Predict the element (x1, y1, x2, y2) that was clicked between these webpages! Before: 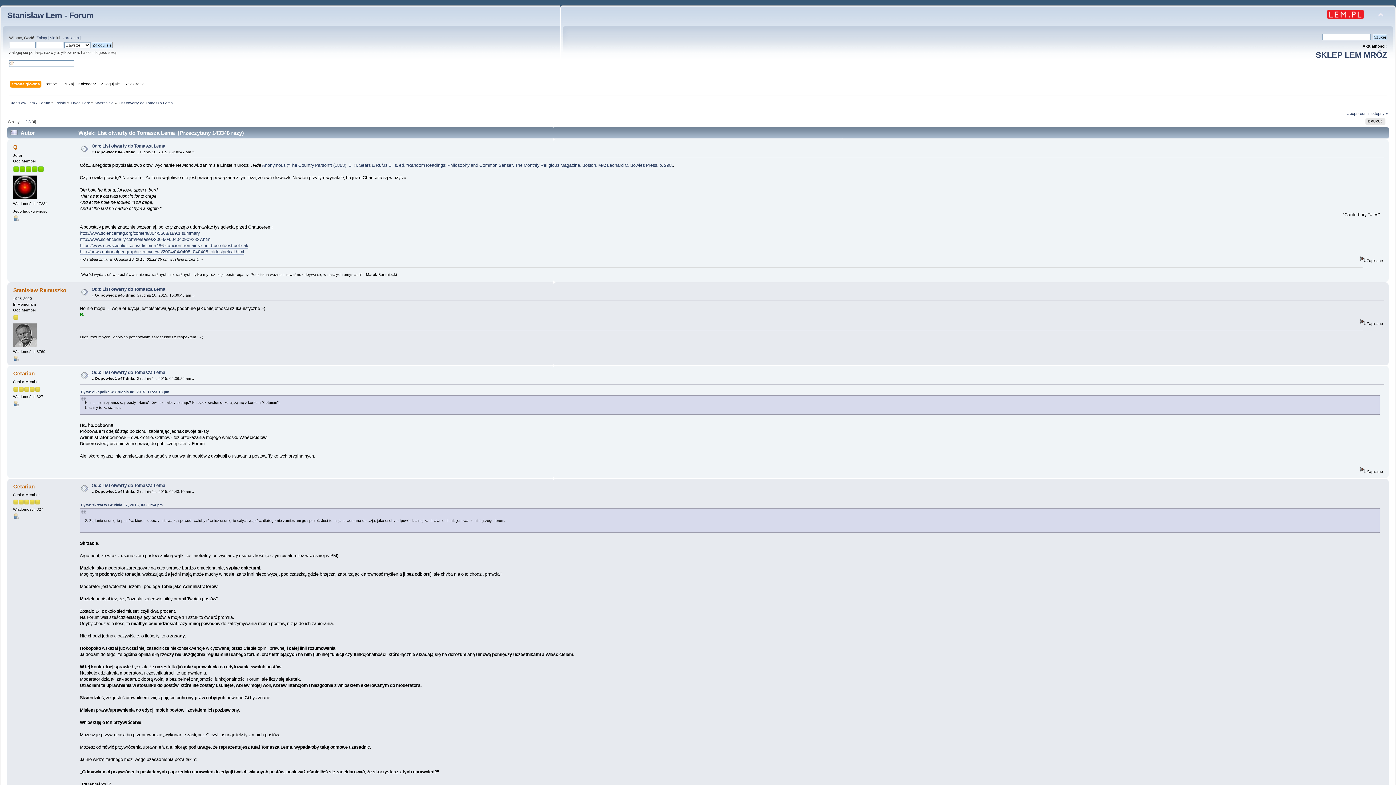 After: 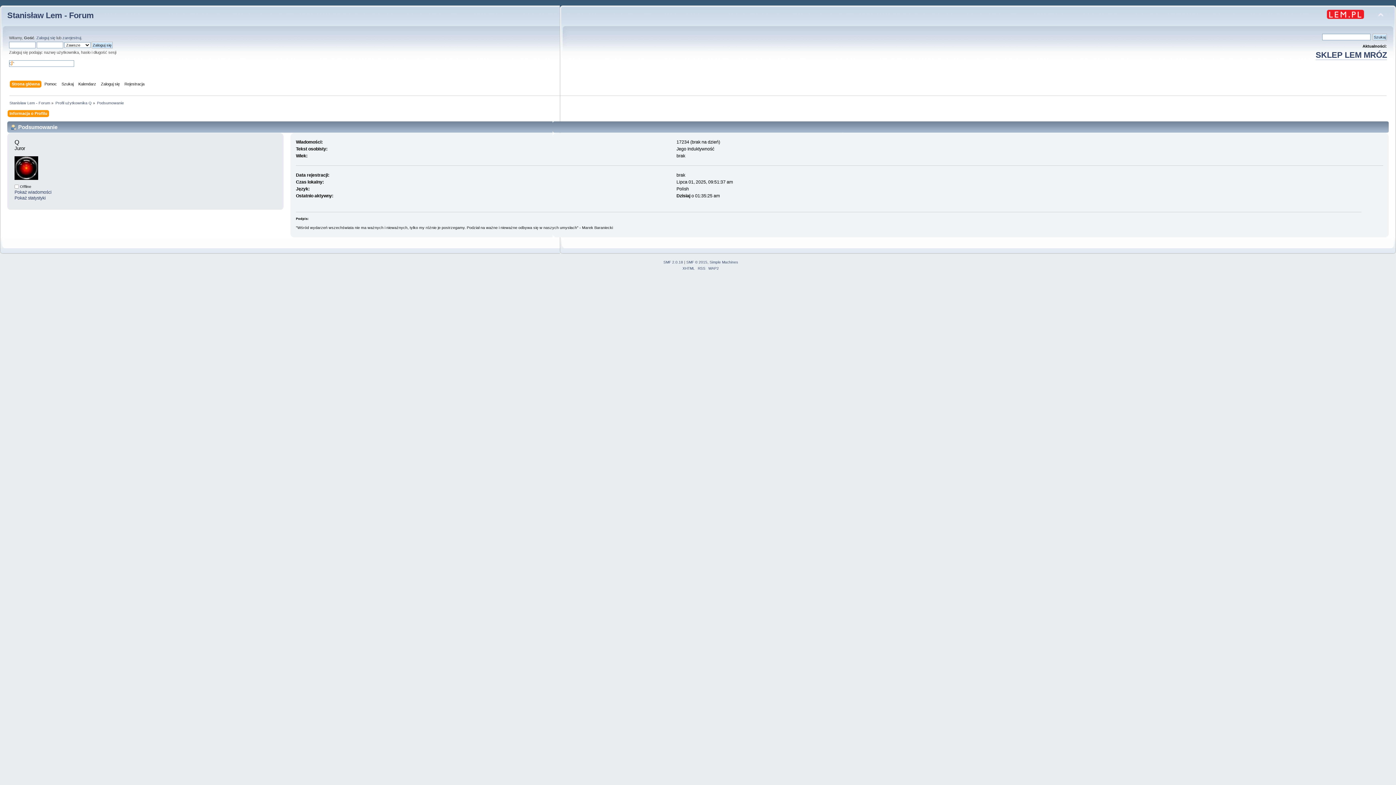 Action: bbox: (13, 217, 18, 221)